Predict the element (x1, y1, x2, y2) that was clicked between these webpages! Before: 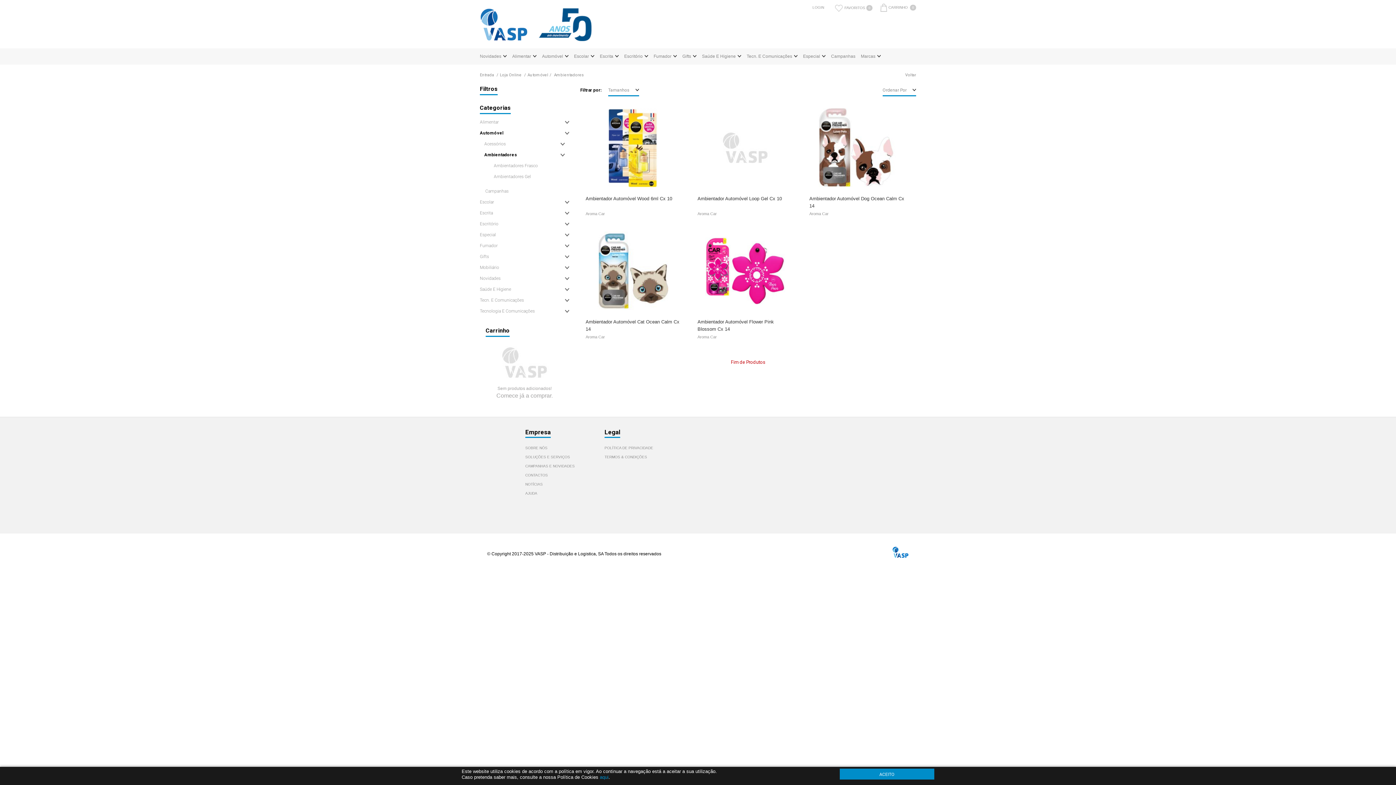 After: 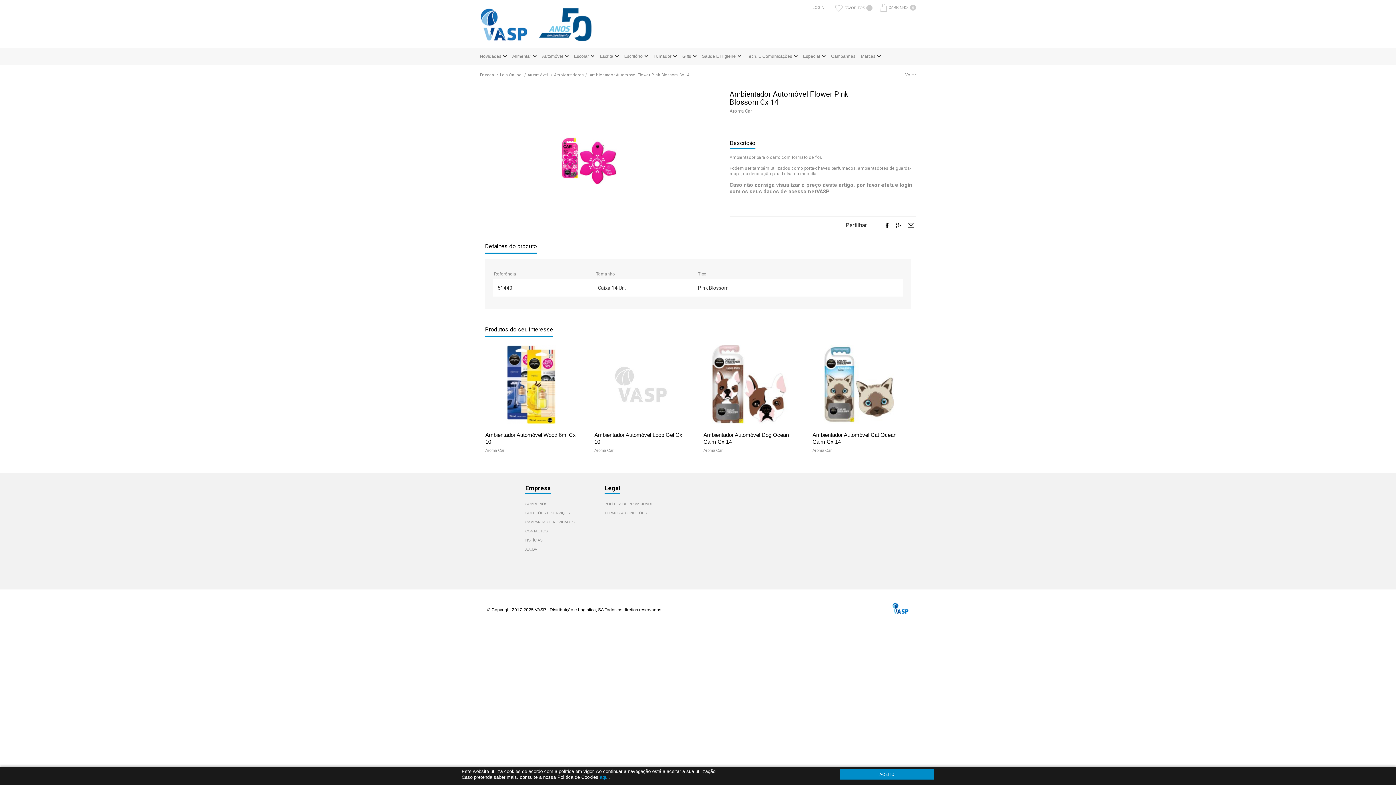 Action: bbox: (697, 229, 792, 312)